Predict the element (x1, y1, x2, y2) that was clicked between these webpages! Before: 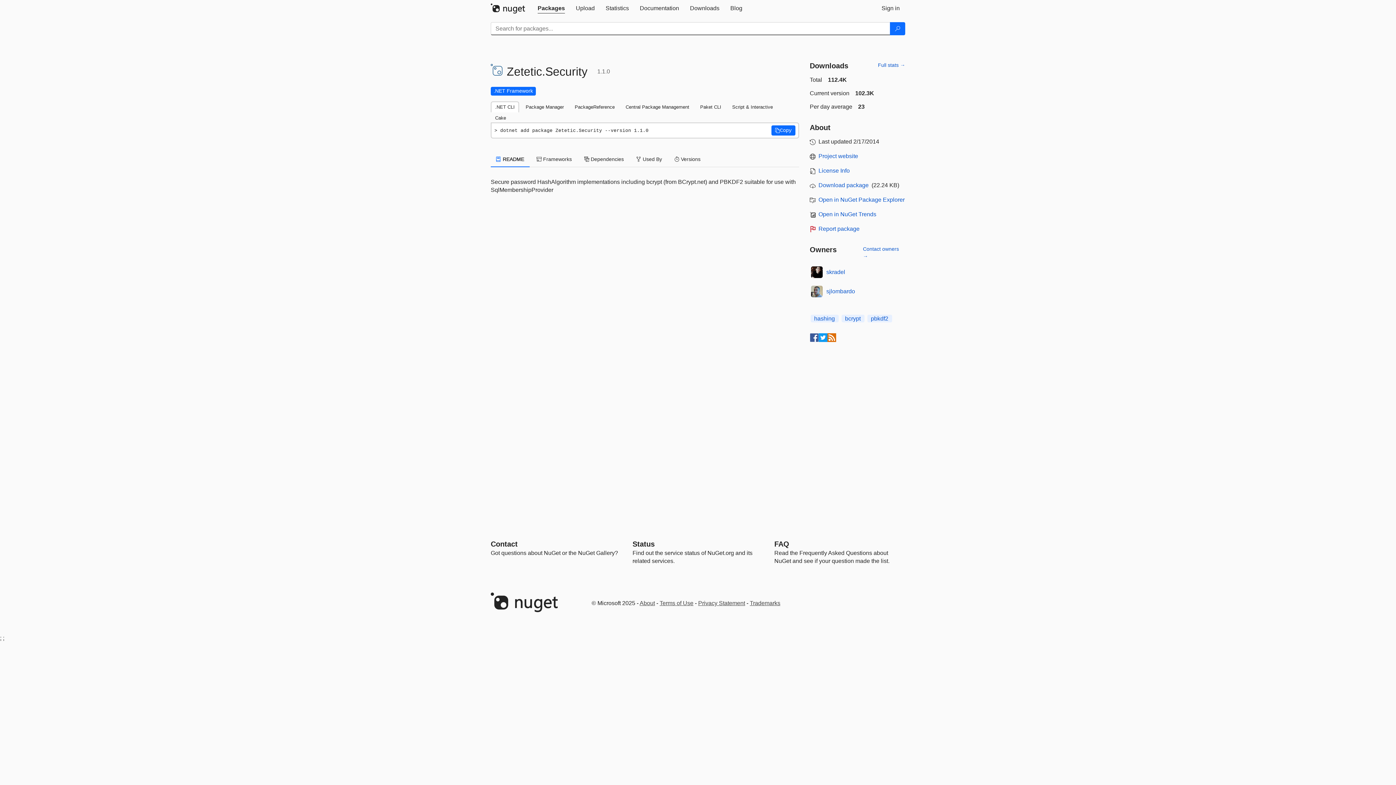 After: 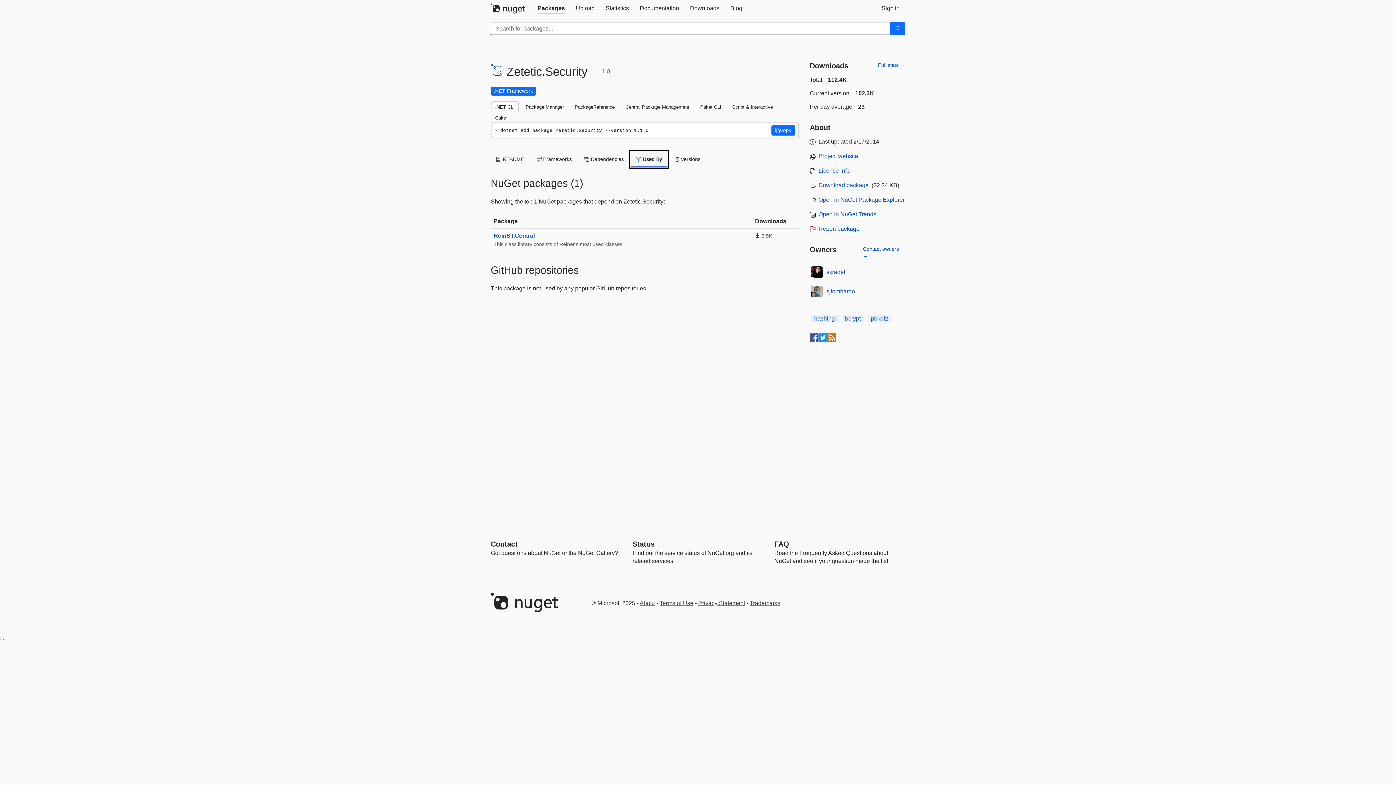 Action: label:  Used By bbox: (630, 151, 667, 167)